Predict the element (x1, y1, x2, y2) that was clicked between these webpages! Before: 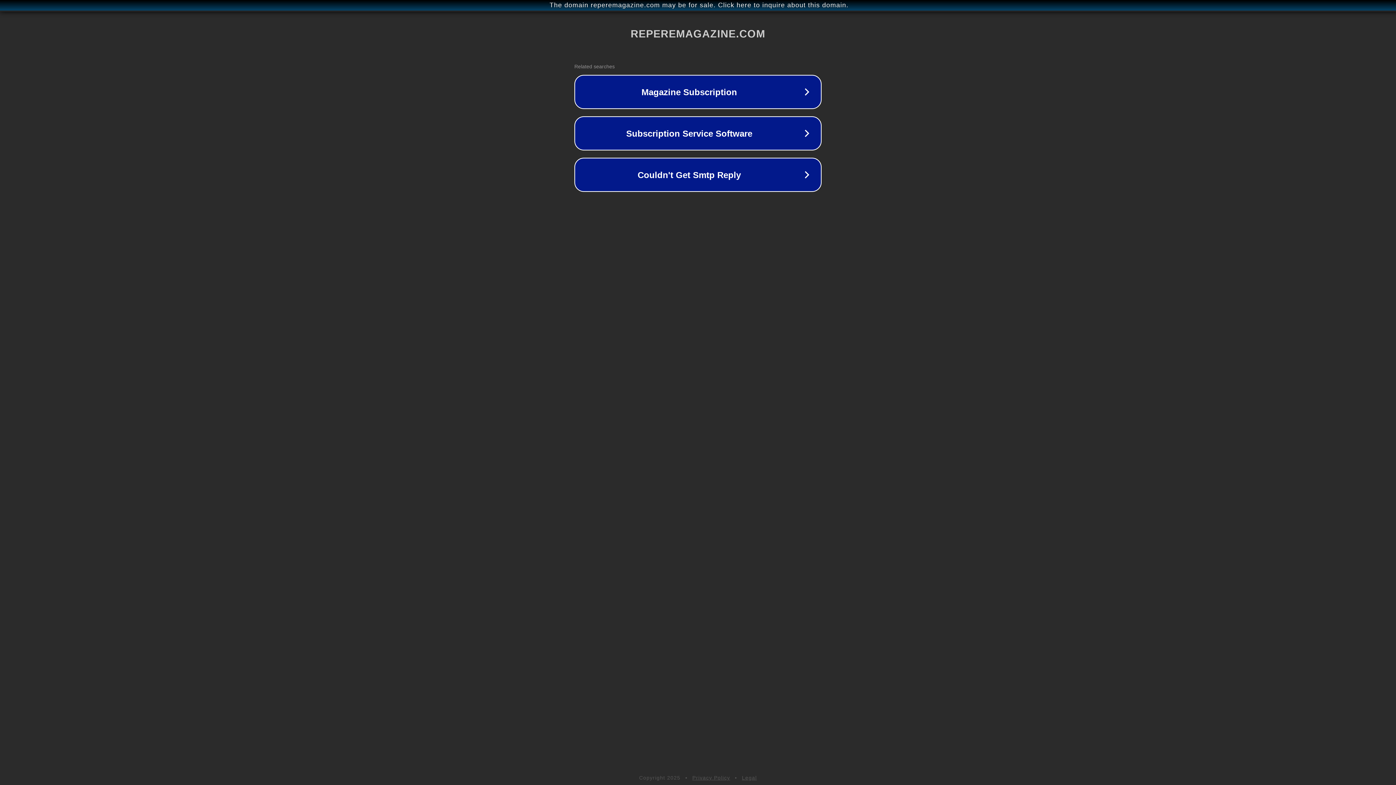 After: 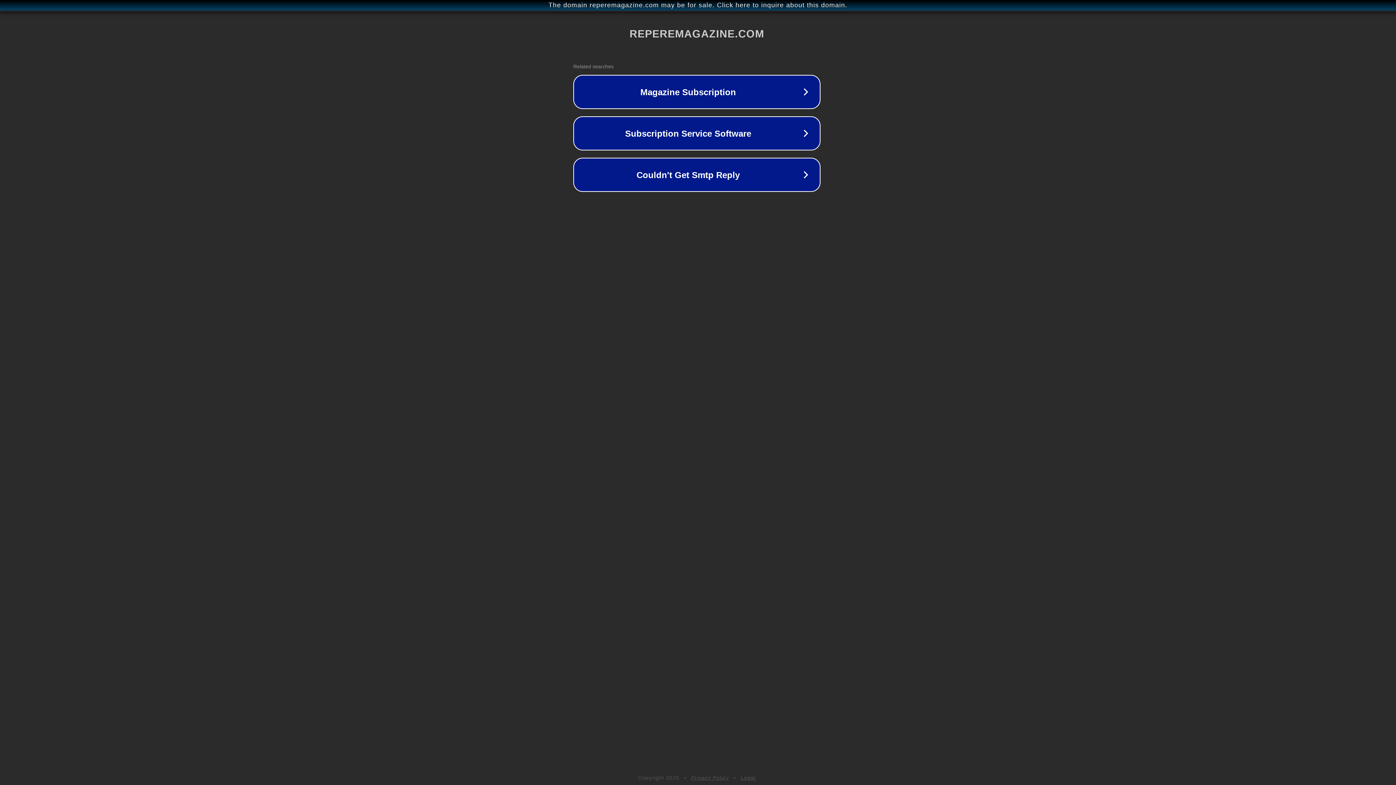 Action: label: The domain reperemagazine.com may be for sale. Click here to inquire about this domain. bbox: (1, 1, 1397, 9)